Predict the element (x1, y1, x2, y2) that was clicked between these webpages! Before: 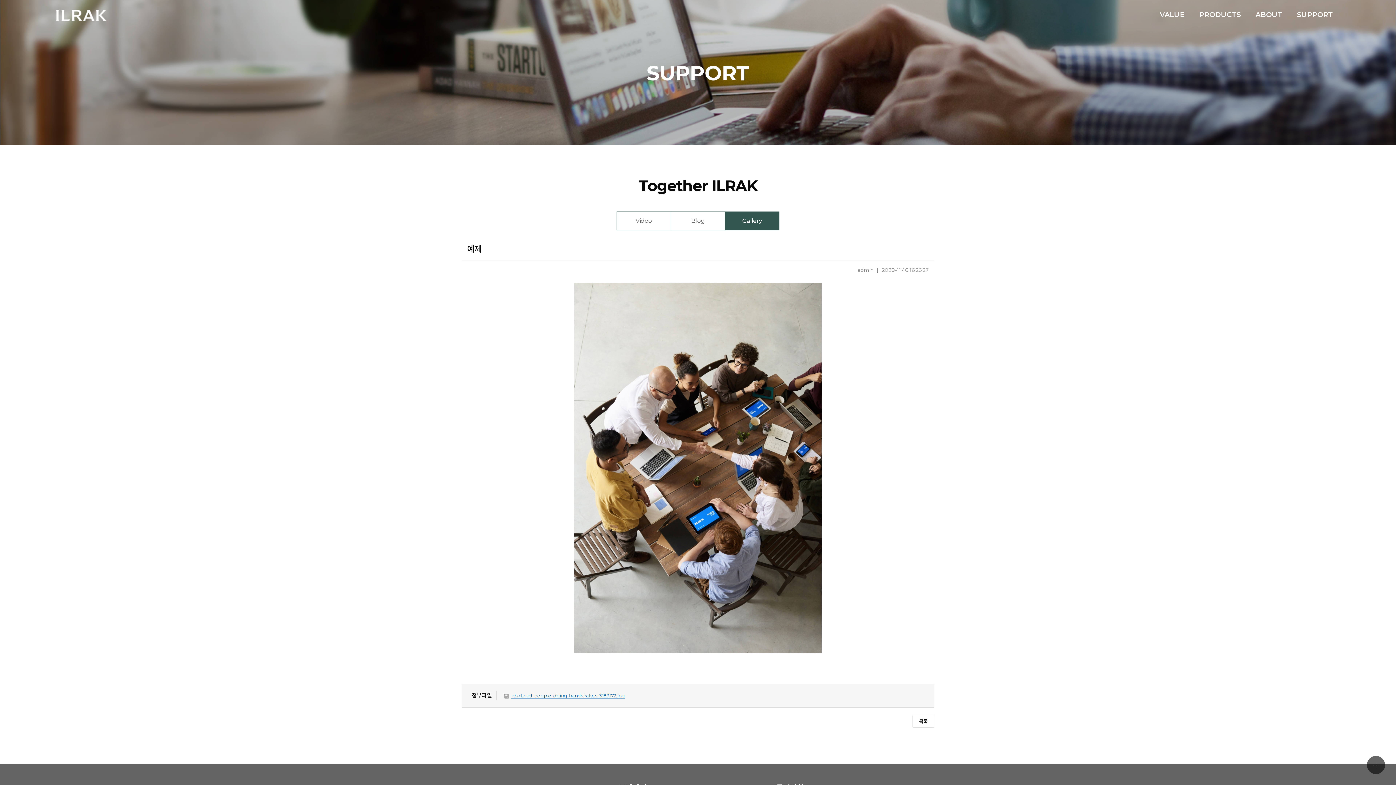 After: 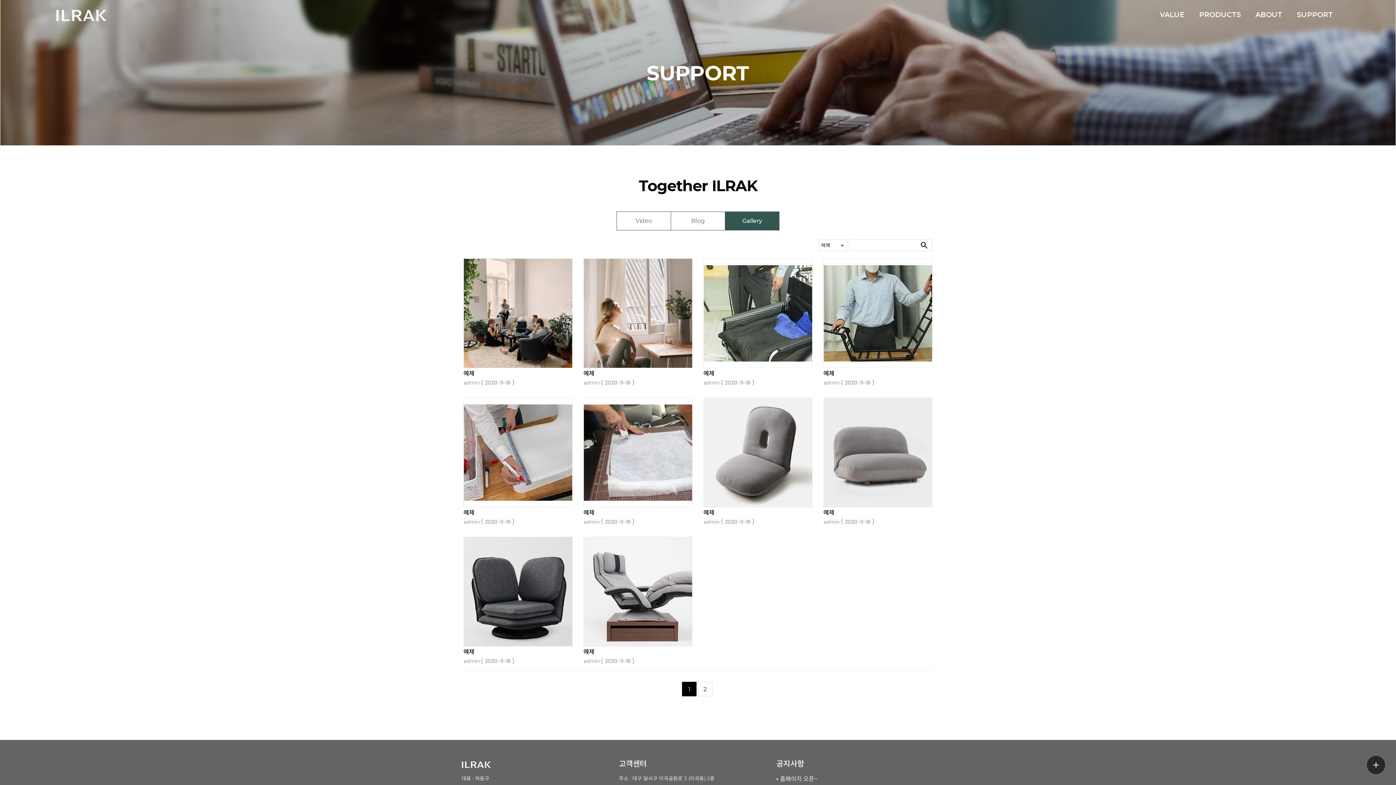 Action: bbox: (725, 212, 779, 230) label: Gallery